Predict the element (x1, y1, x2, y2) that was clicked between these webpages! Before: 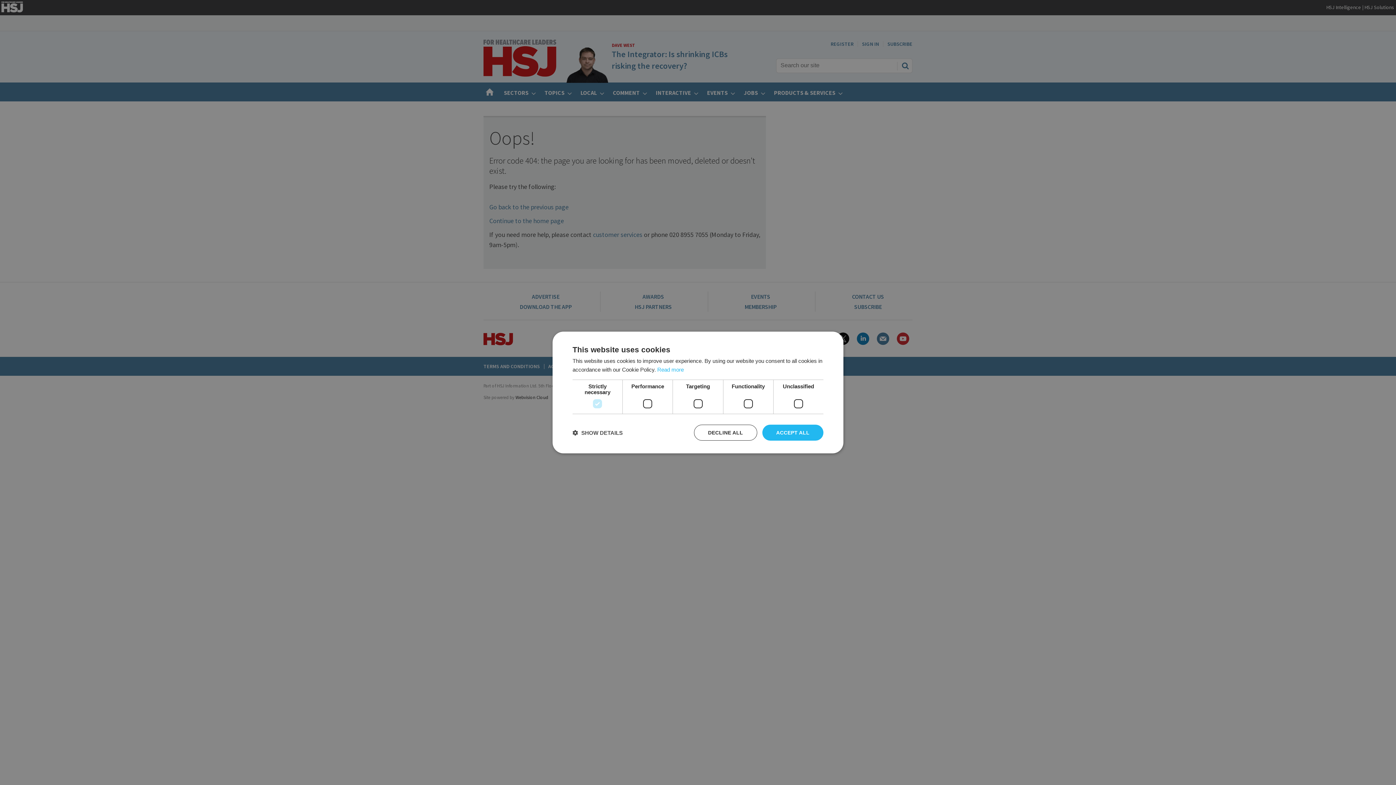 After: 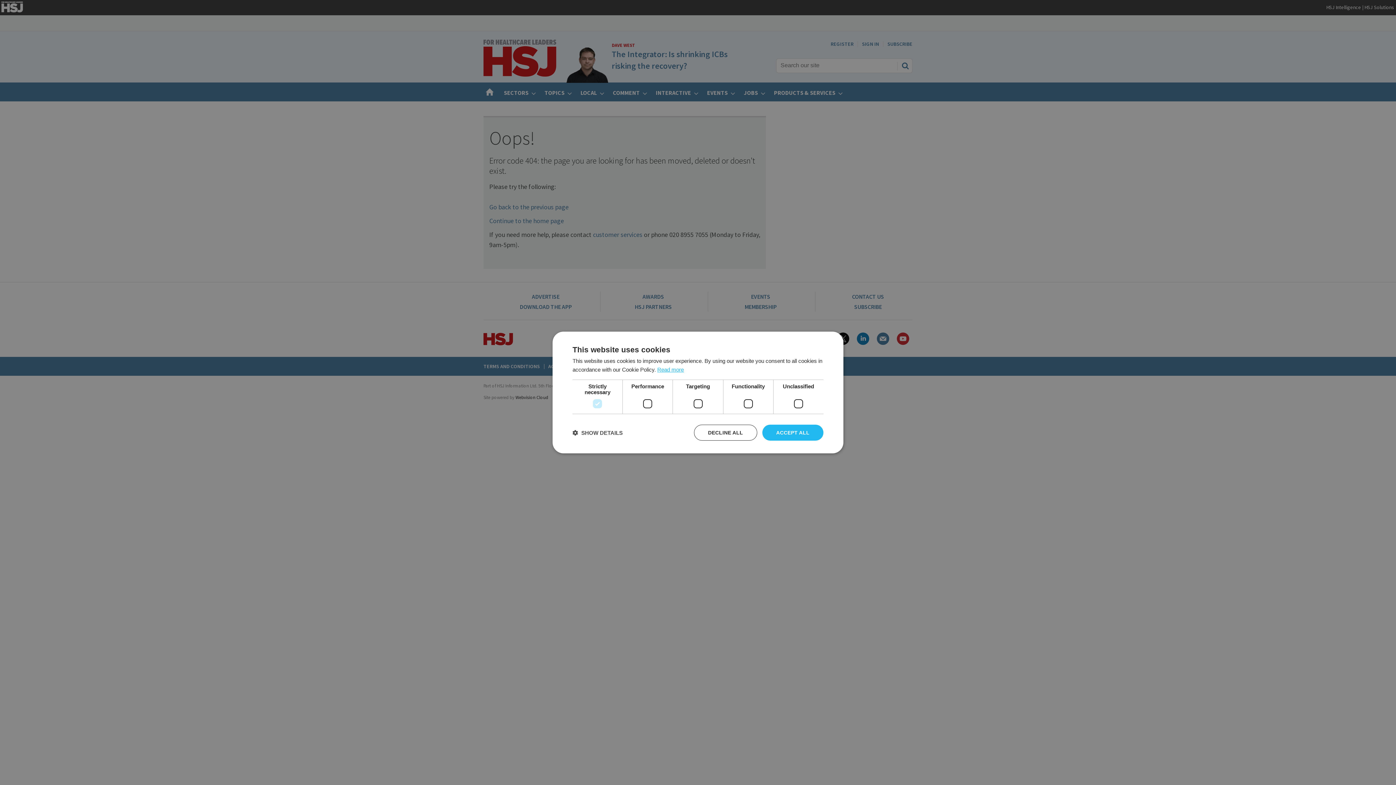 Action: bbox: (657, 366, 684, 372) label: Read more, opens a new window